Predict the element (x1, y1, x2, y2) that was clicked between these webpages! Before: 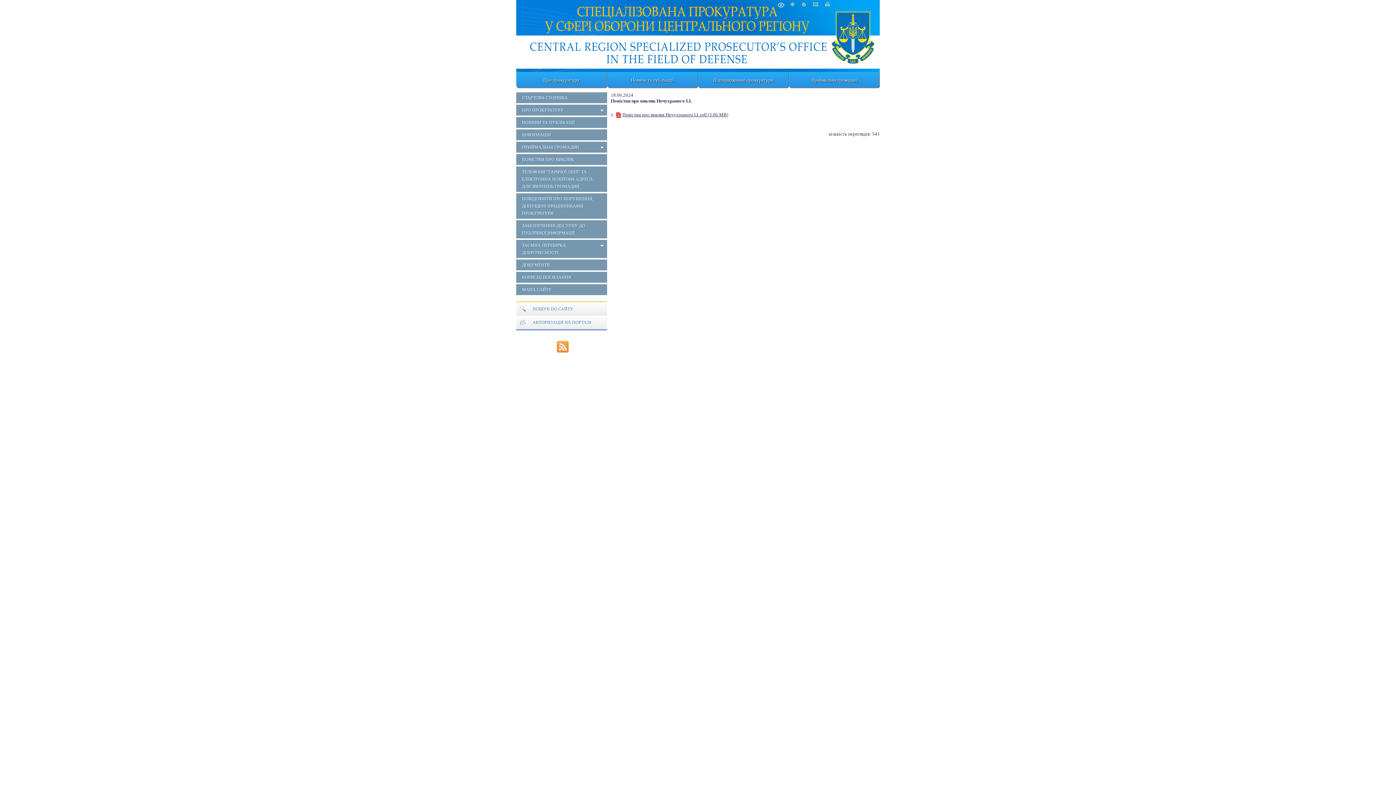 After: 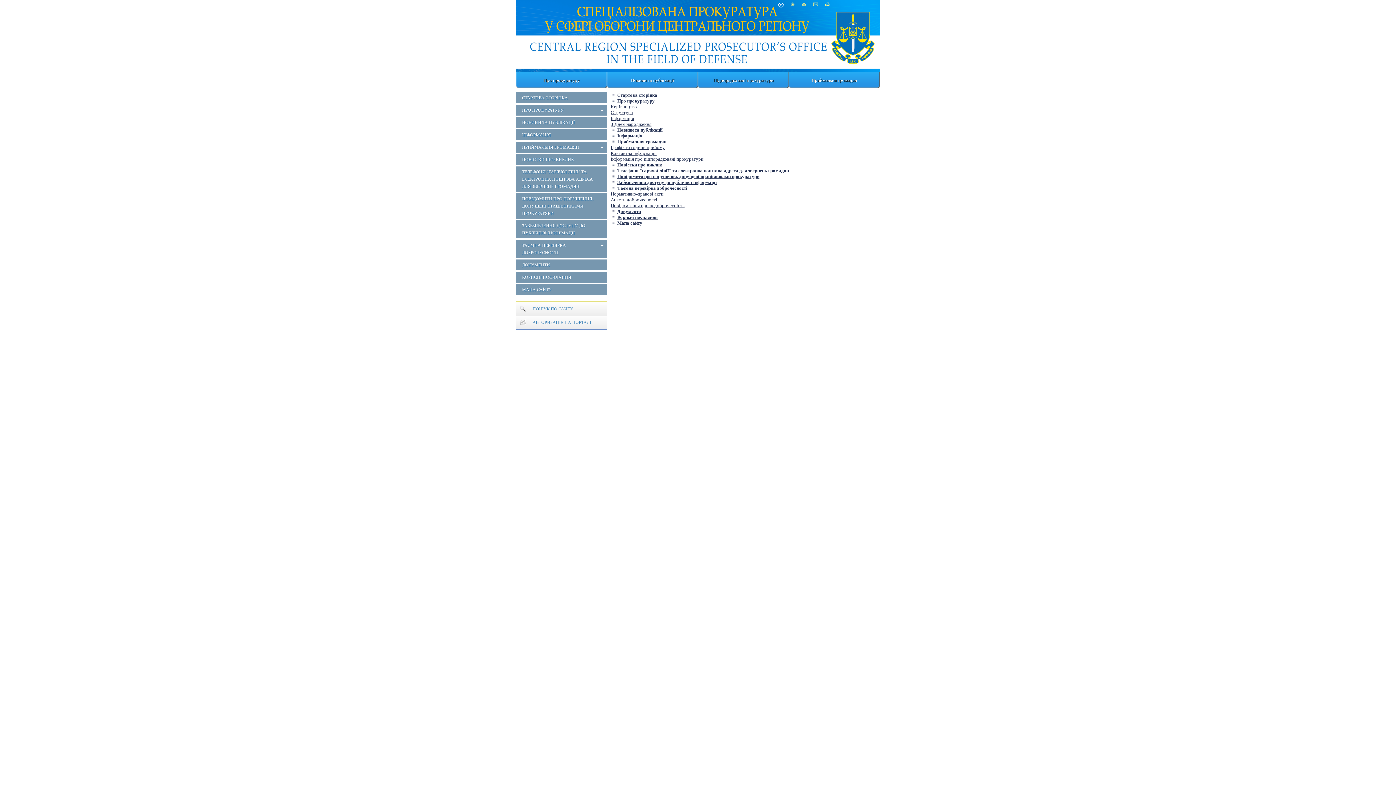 Action: bbox: (790, 2, 794, 6)